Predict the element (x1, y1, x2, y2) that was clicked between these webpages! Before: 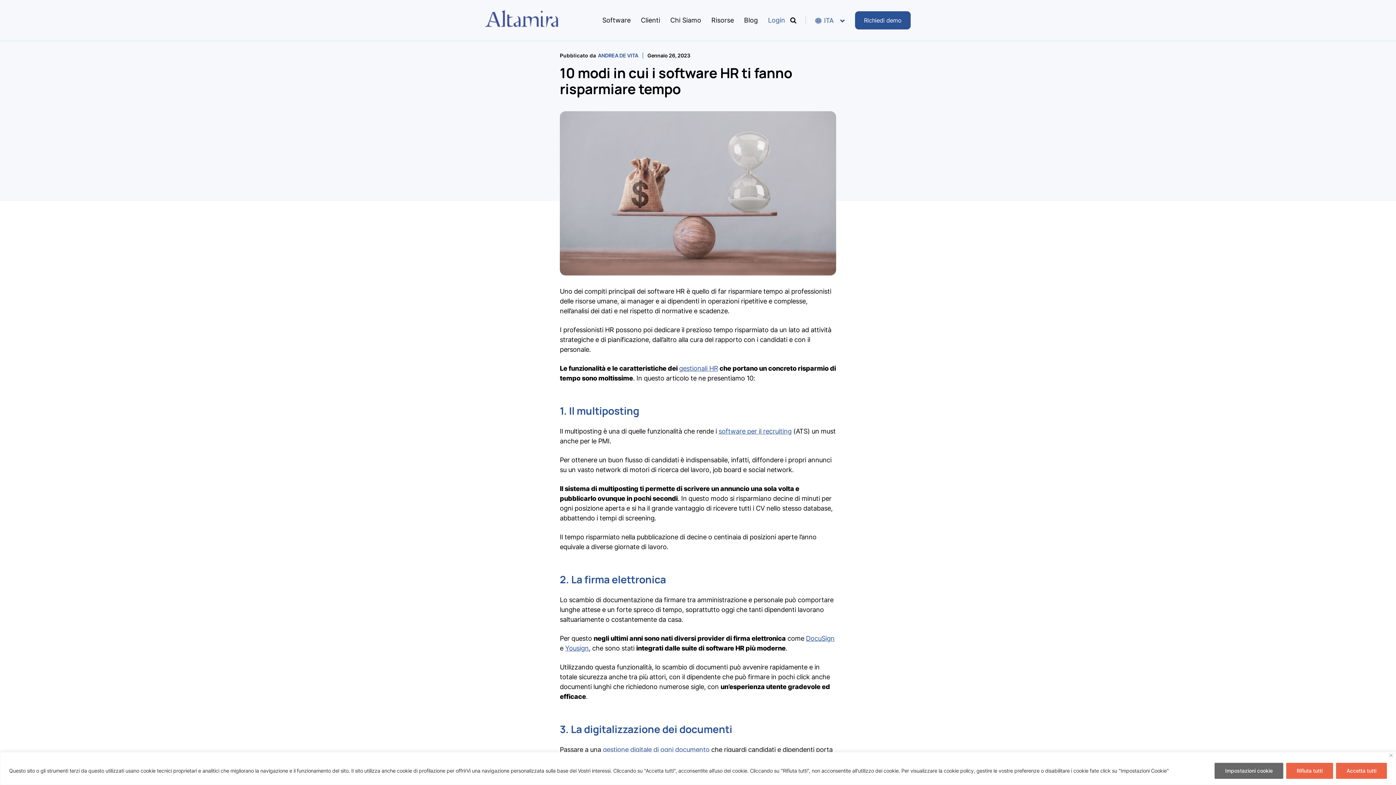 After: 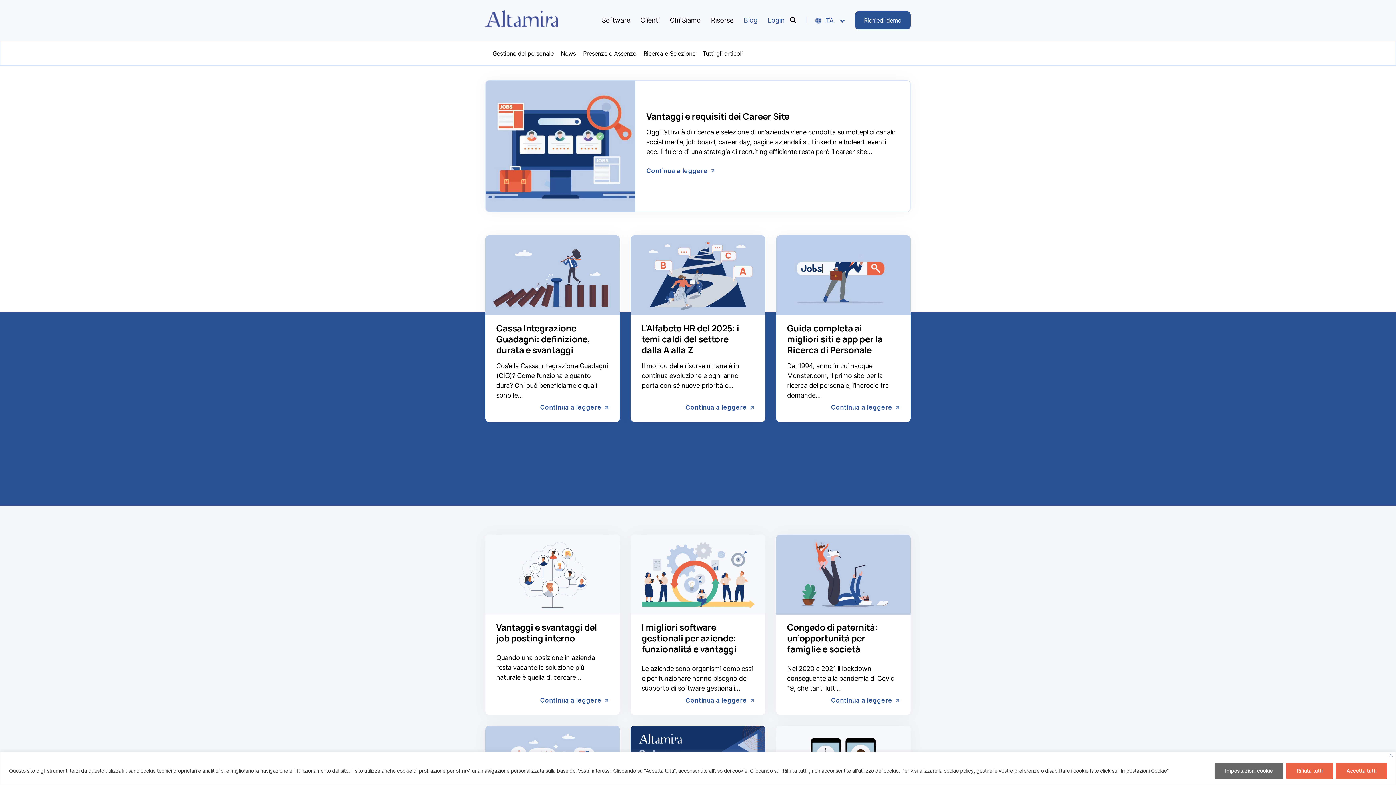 Action: bbox: (739, 3, 762, 37) label: Blog